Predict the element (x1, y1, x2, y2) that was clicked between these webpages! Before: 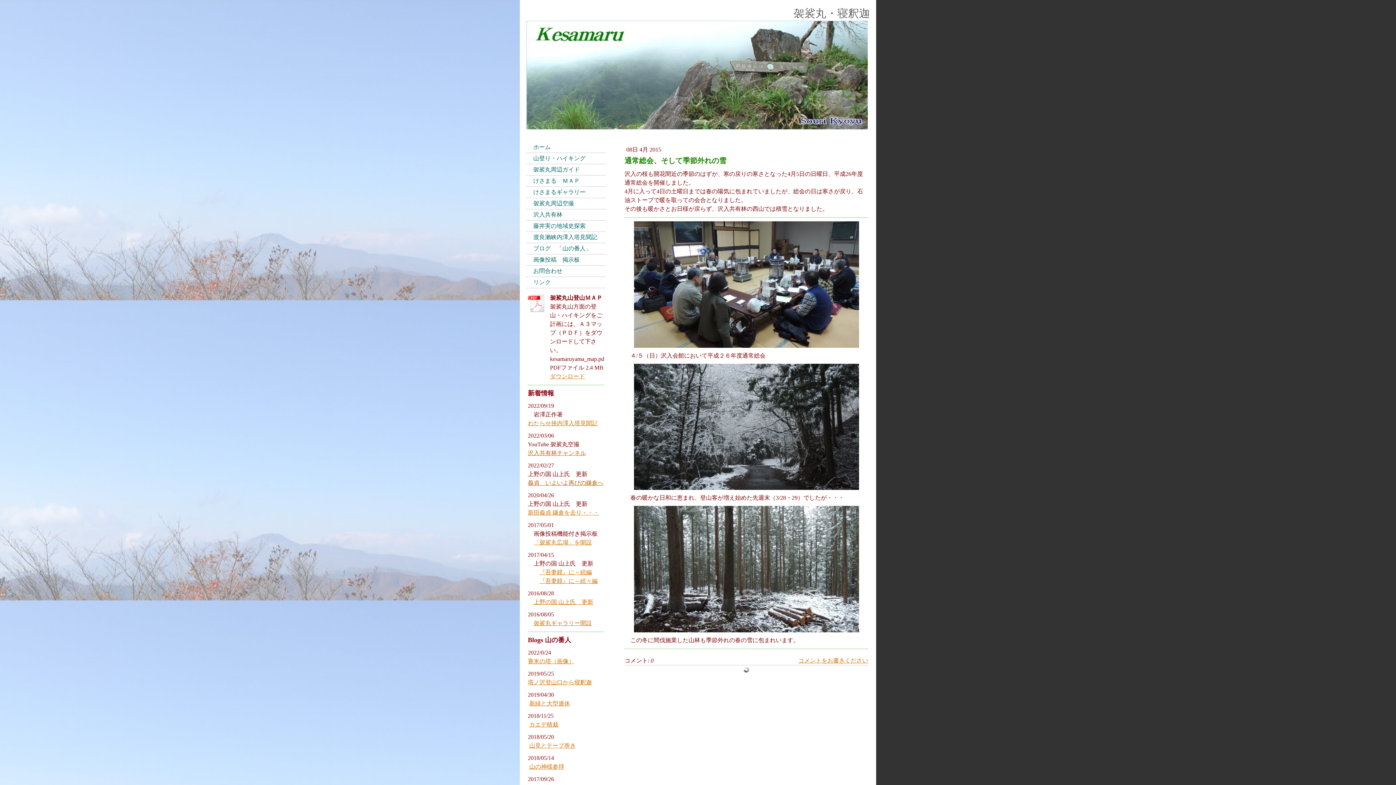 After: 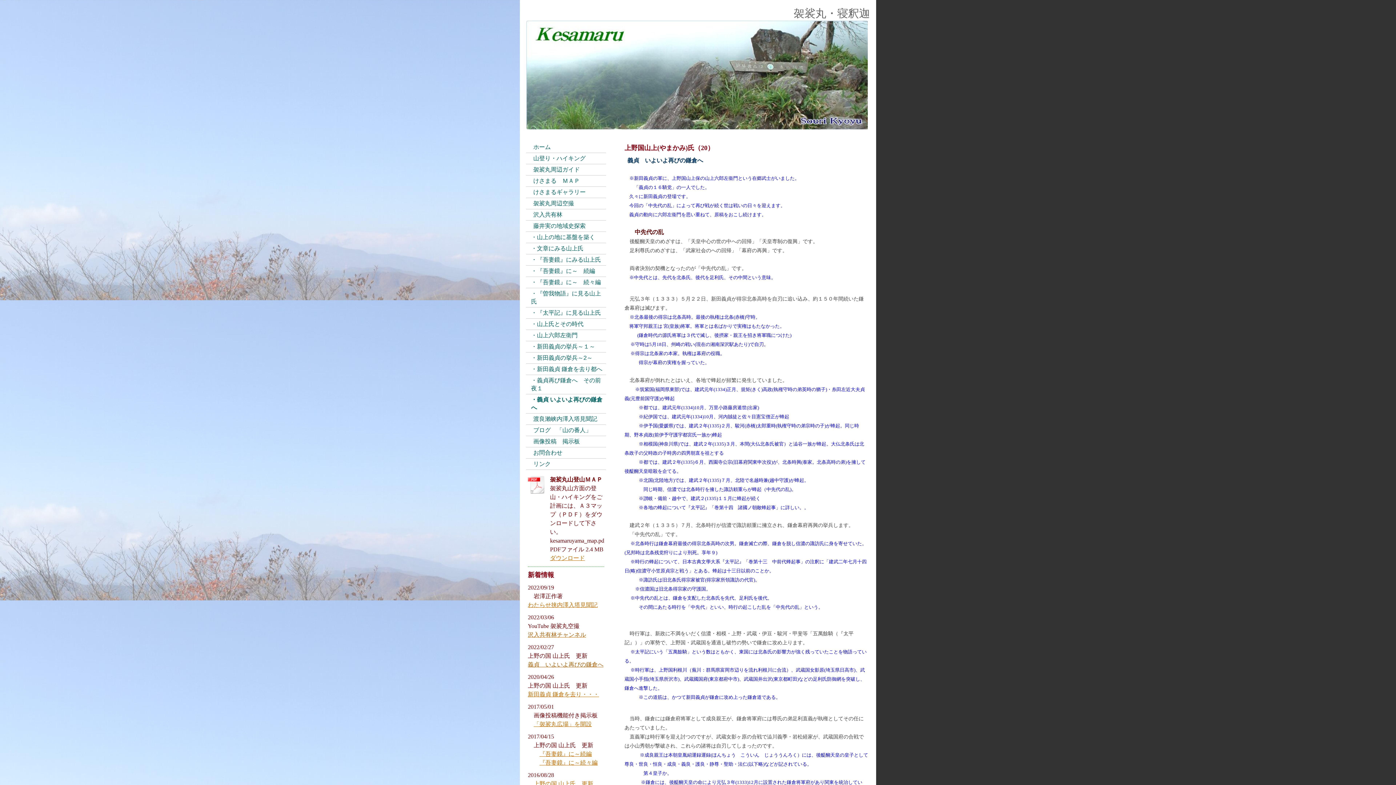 Action: bbox: (528, 480, 603, 486) label: 義貞　いよいよ再びの鎌倉へ